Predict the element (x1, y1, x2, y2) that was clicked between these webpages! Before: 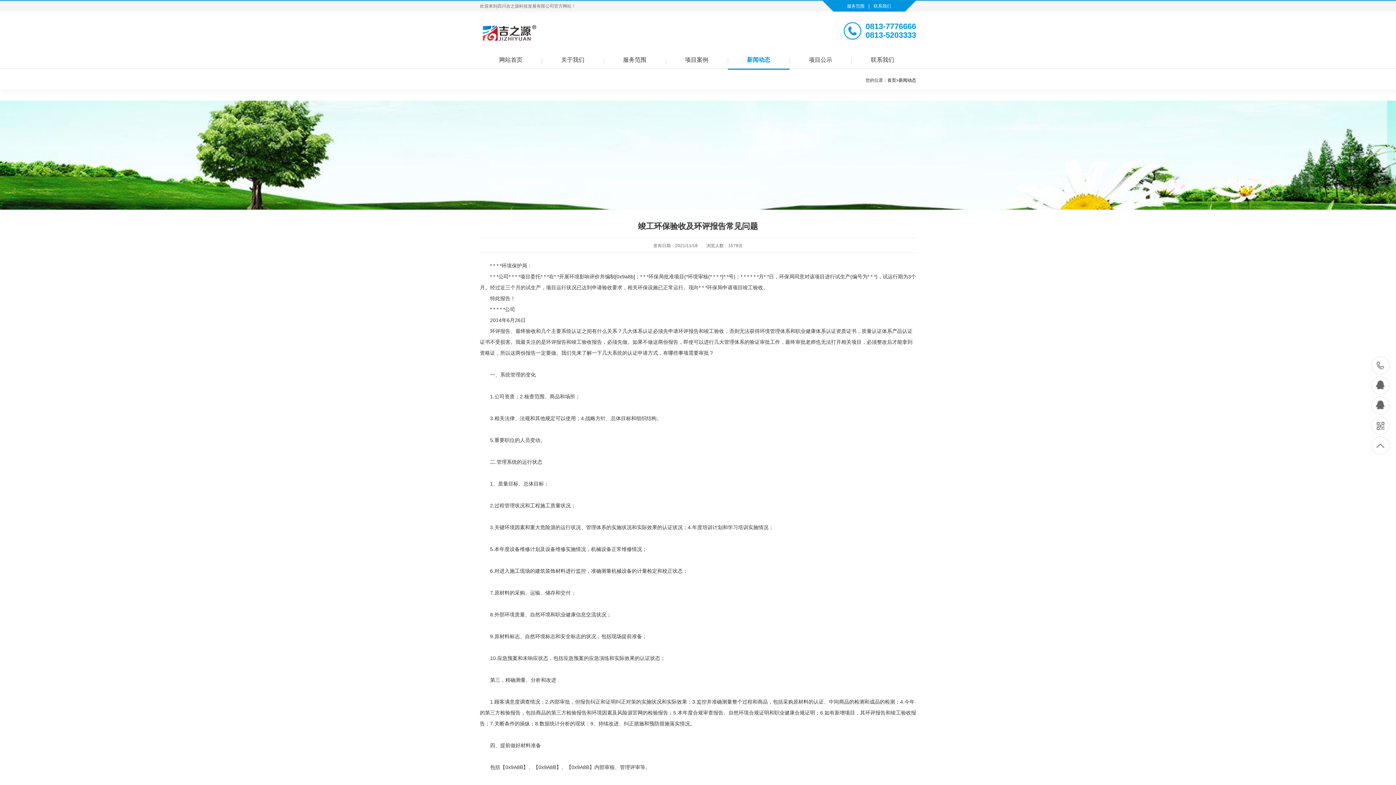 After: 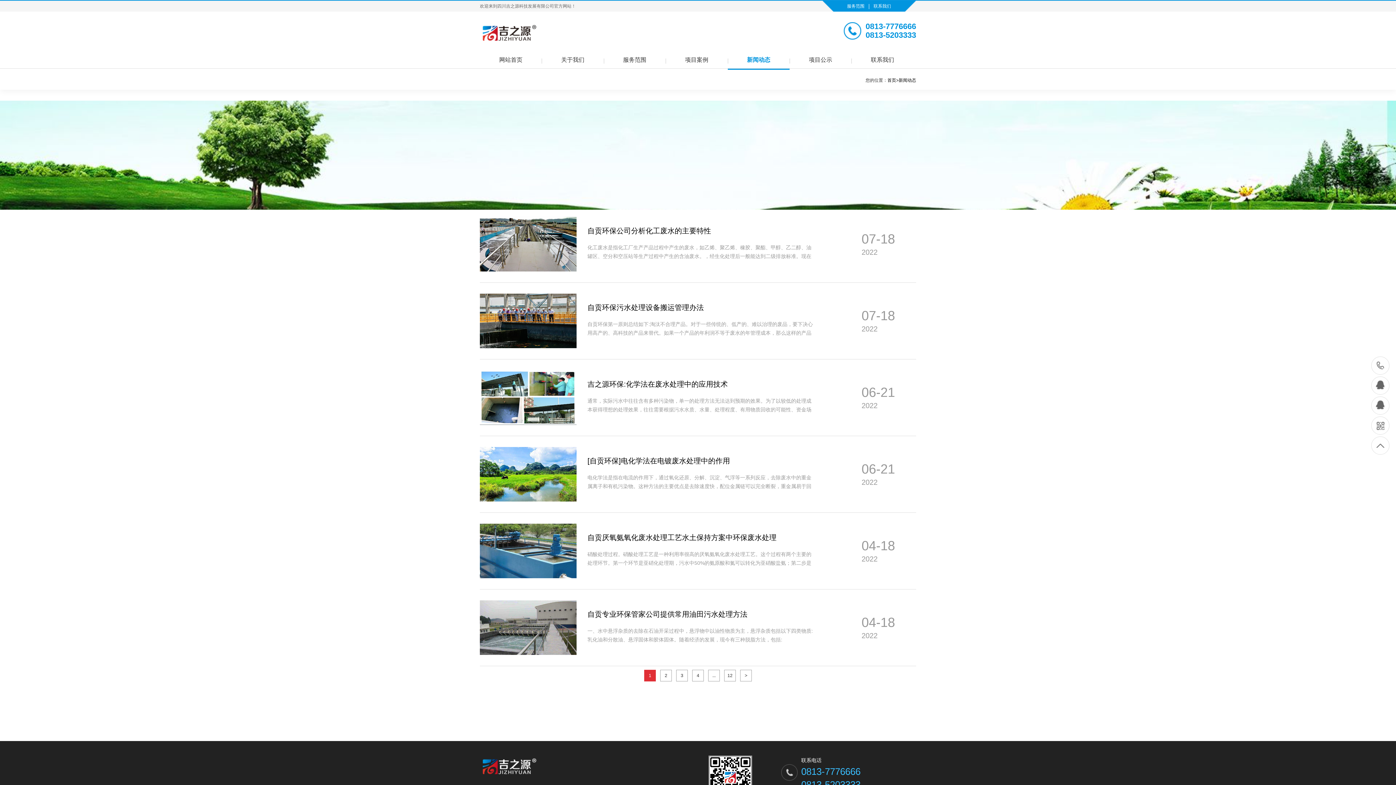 Action: bbox: (898, 77, 916, 82) label: 新闻动态